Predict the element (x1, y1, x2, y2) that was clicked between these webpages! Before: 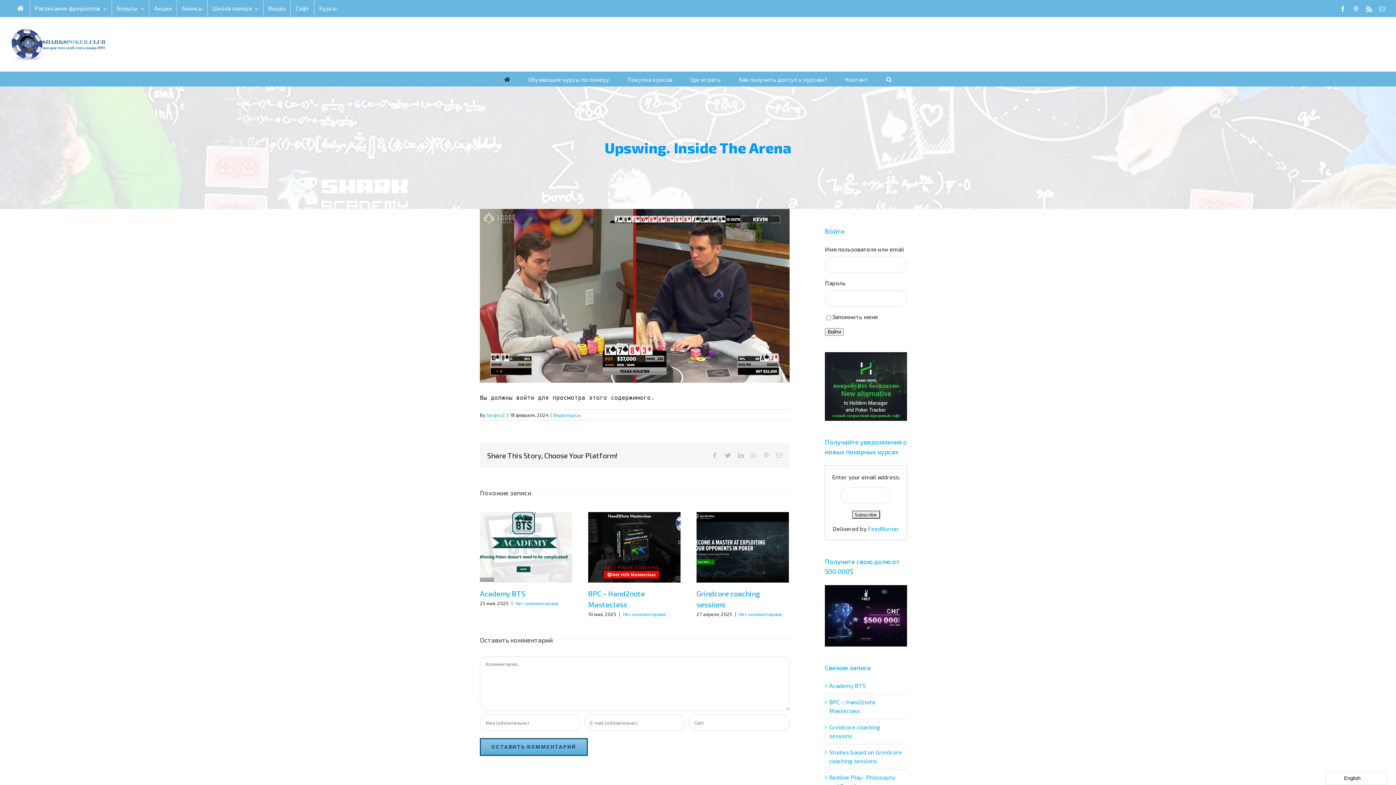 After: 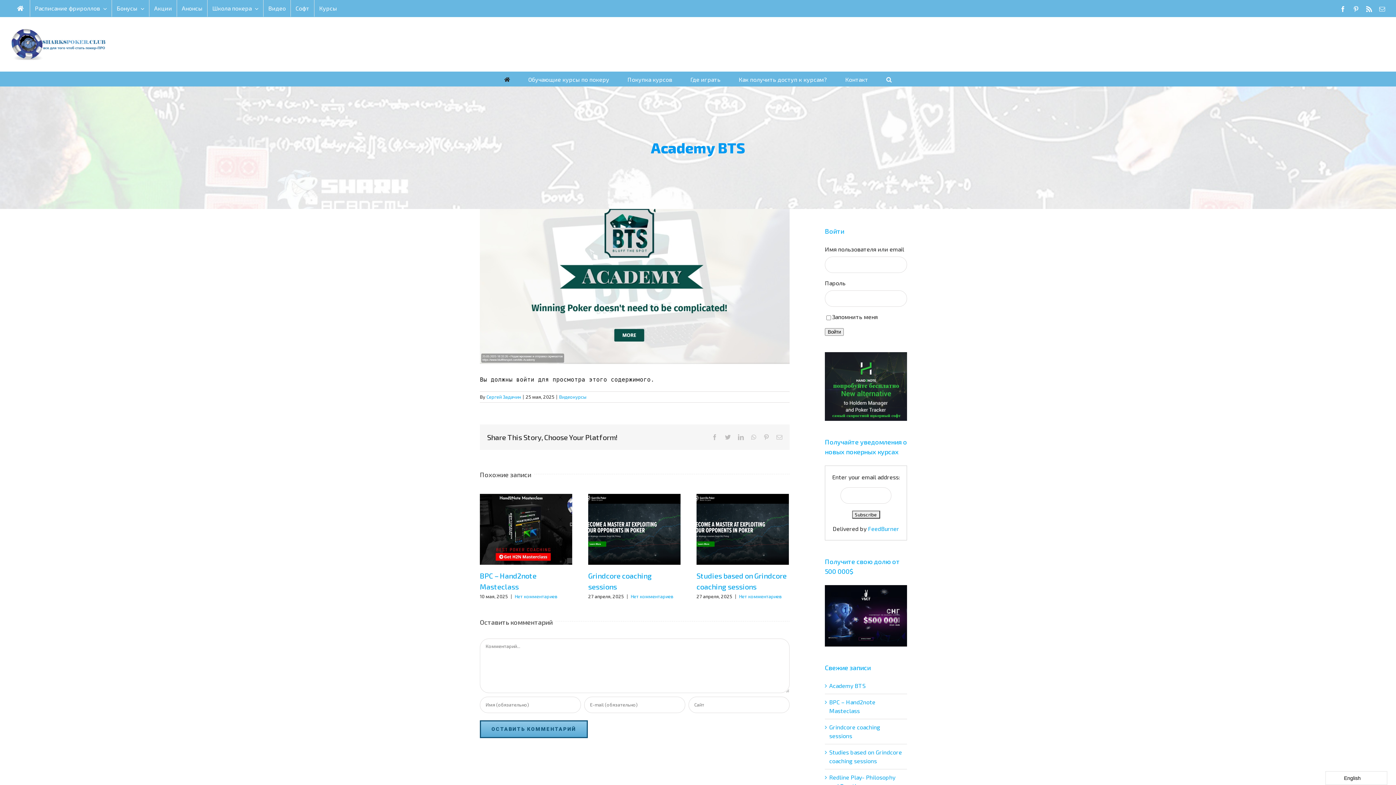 Action: bbox: (829, 682, 865, 689) label: Academy BTS